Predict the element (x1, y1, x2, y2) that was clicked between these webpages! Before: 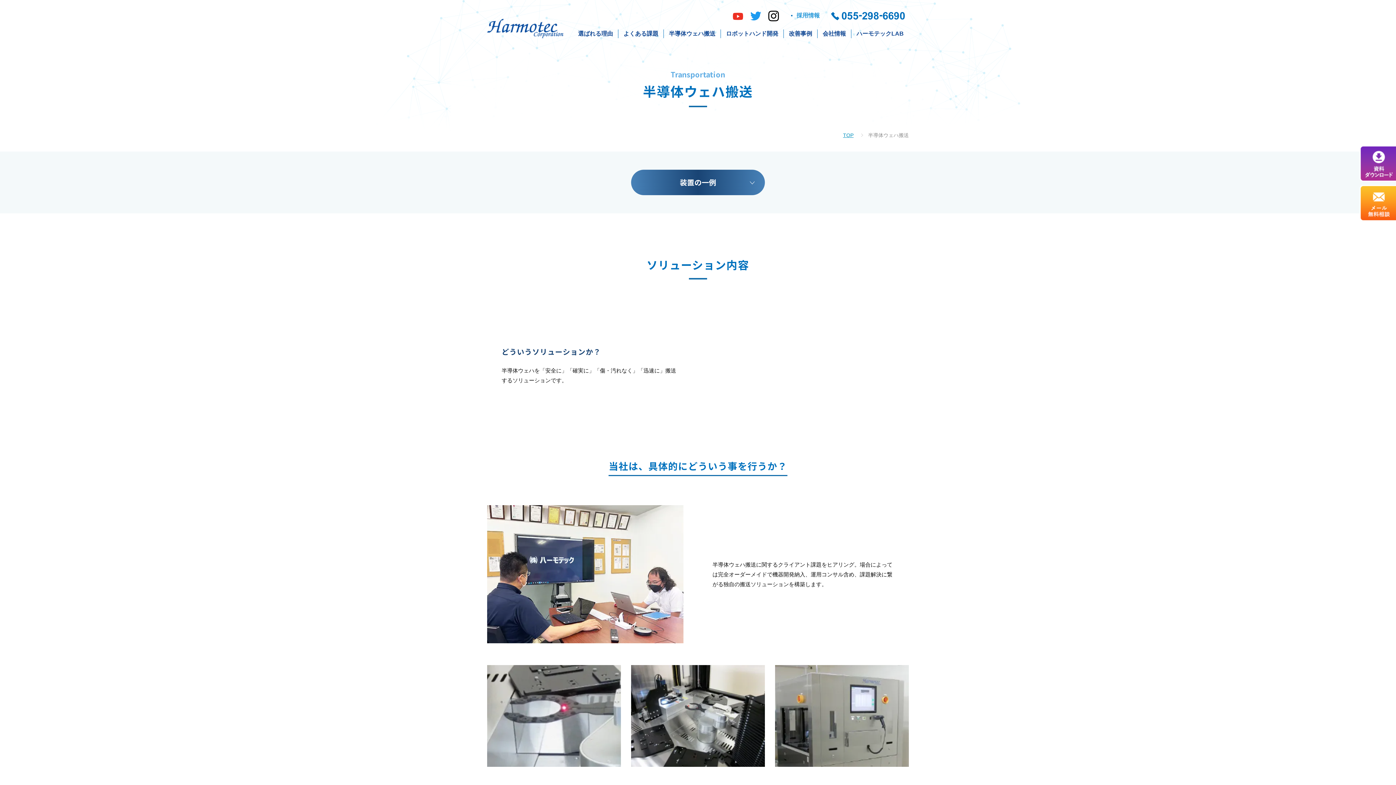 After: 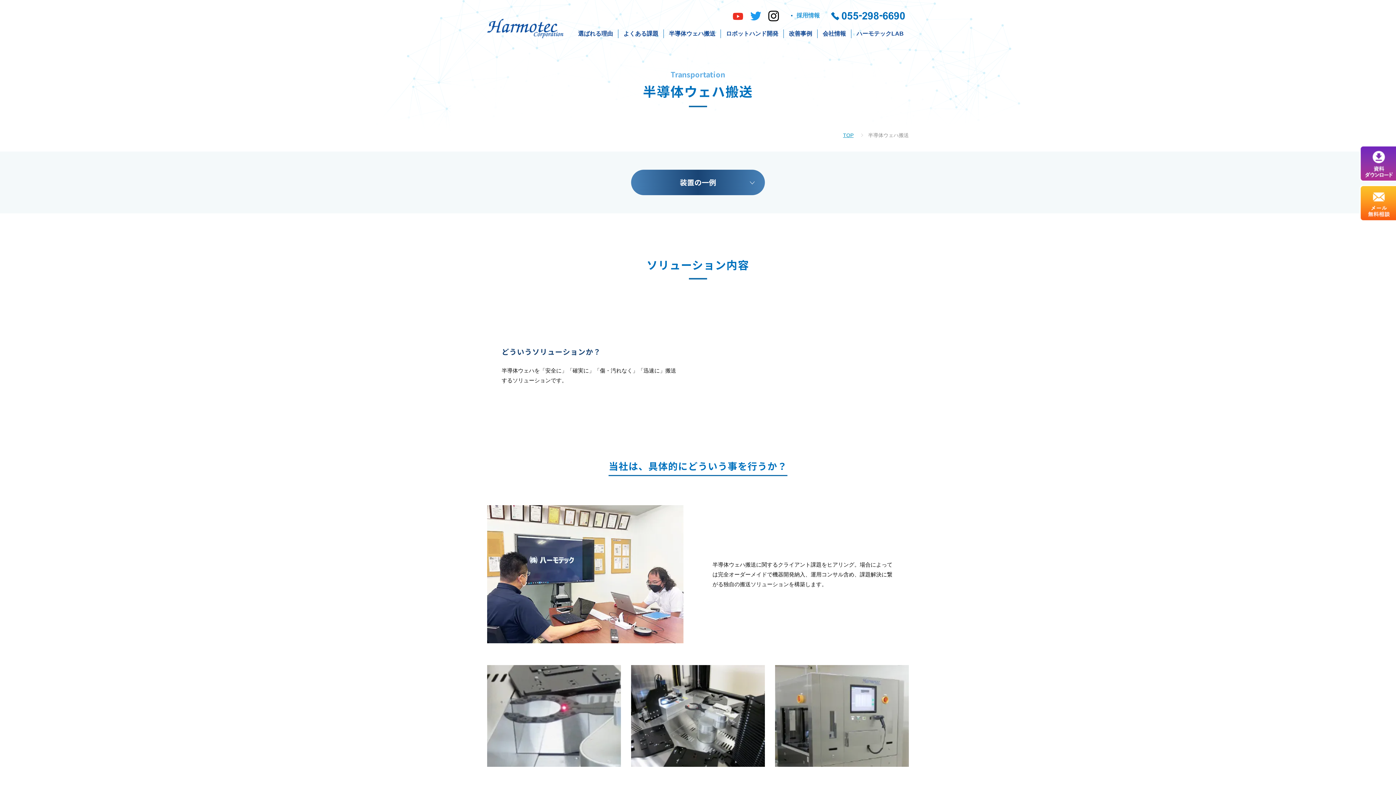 Action: label: 半導体ウェハ搬送 bbox: (669, 30, 715, 36)